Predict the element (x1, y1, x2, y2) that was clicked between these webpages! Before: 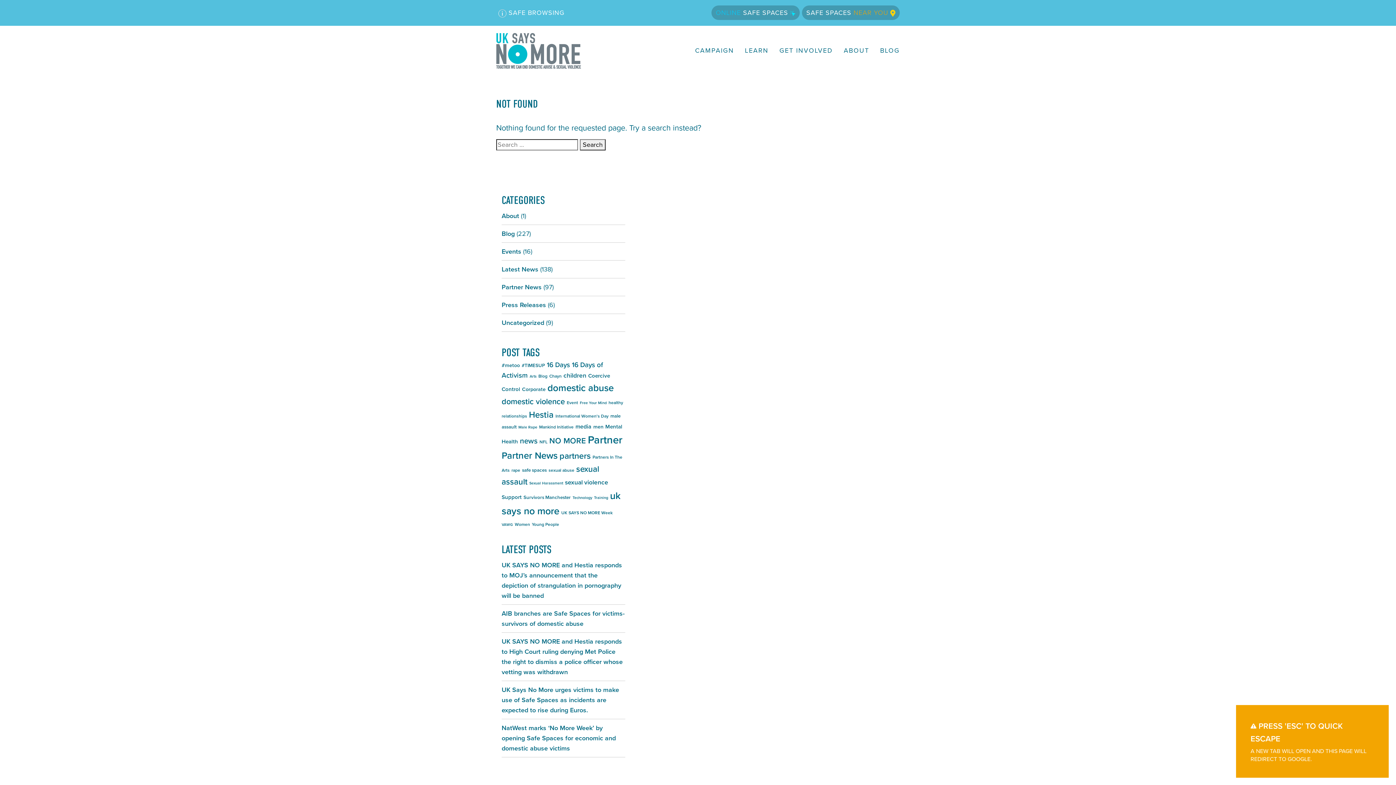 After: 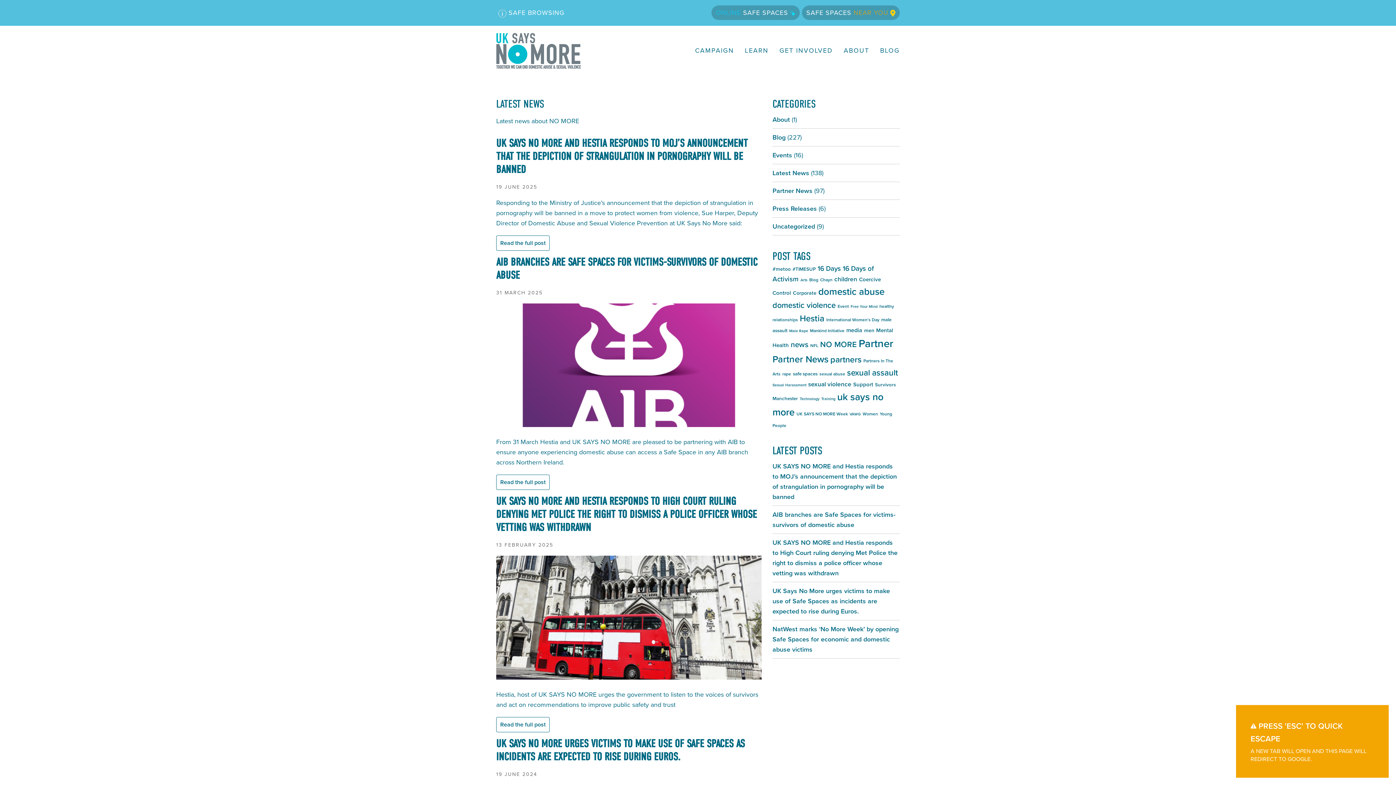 Action: bbox: (501, 264, 538, 274) label: Latest News